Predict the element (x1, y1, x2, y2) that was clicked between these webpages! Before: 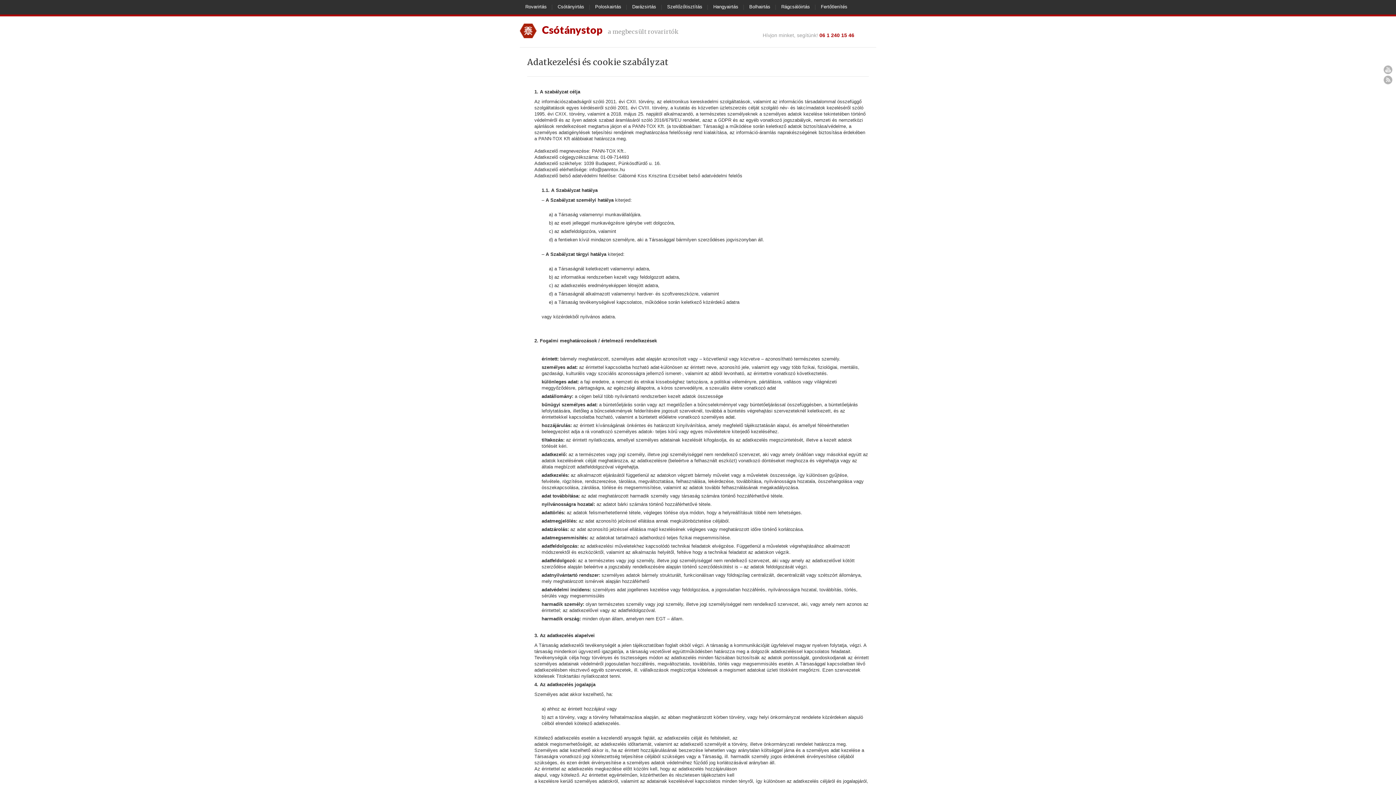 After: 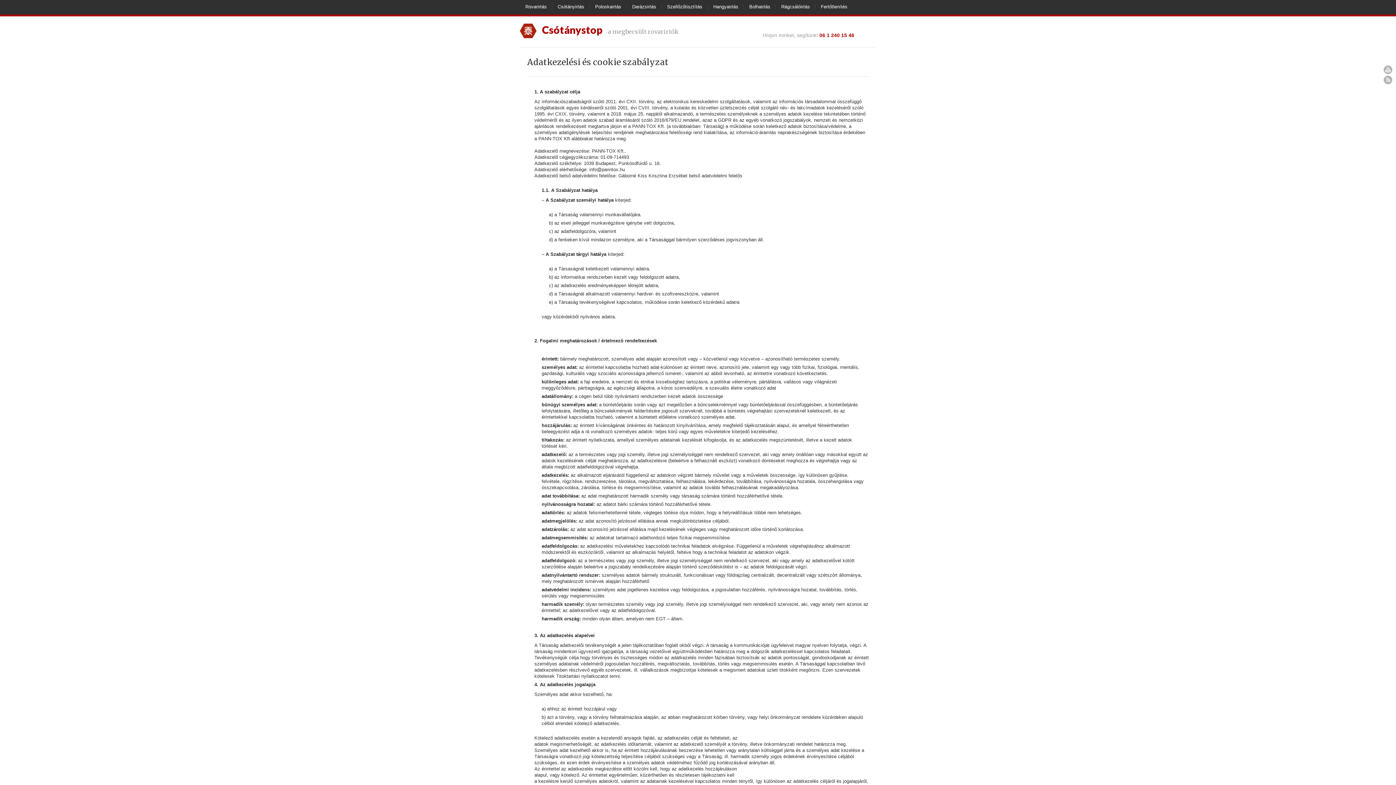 Action: label: 06 1 240 15 46 bbox: (819, 32, 854, 38)